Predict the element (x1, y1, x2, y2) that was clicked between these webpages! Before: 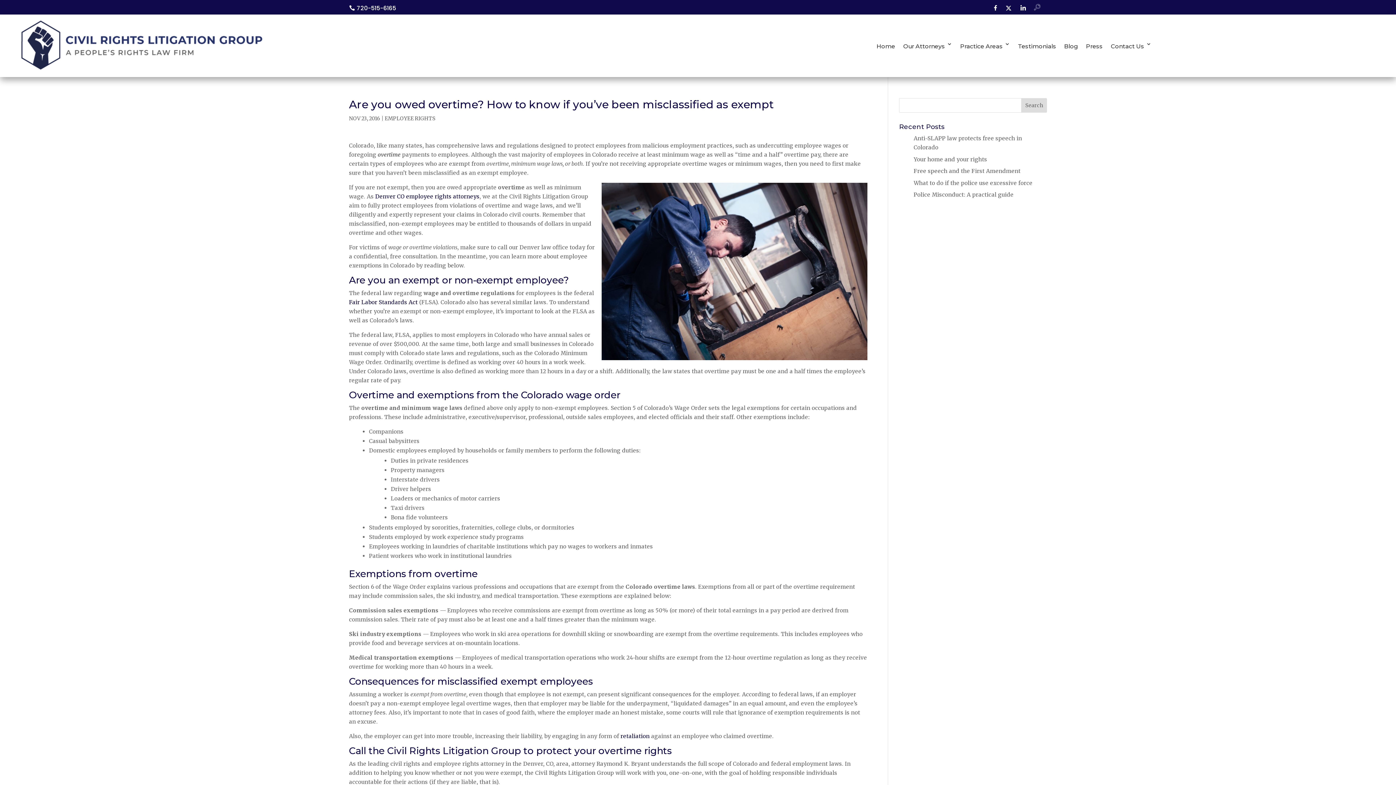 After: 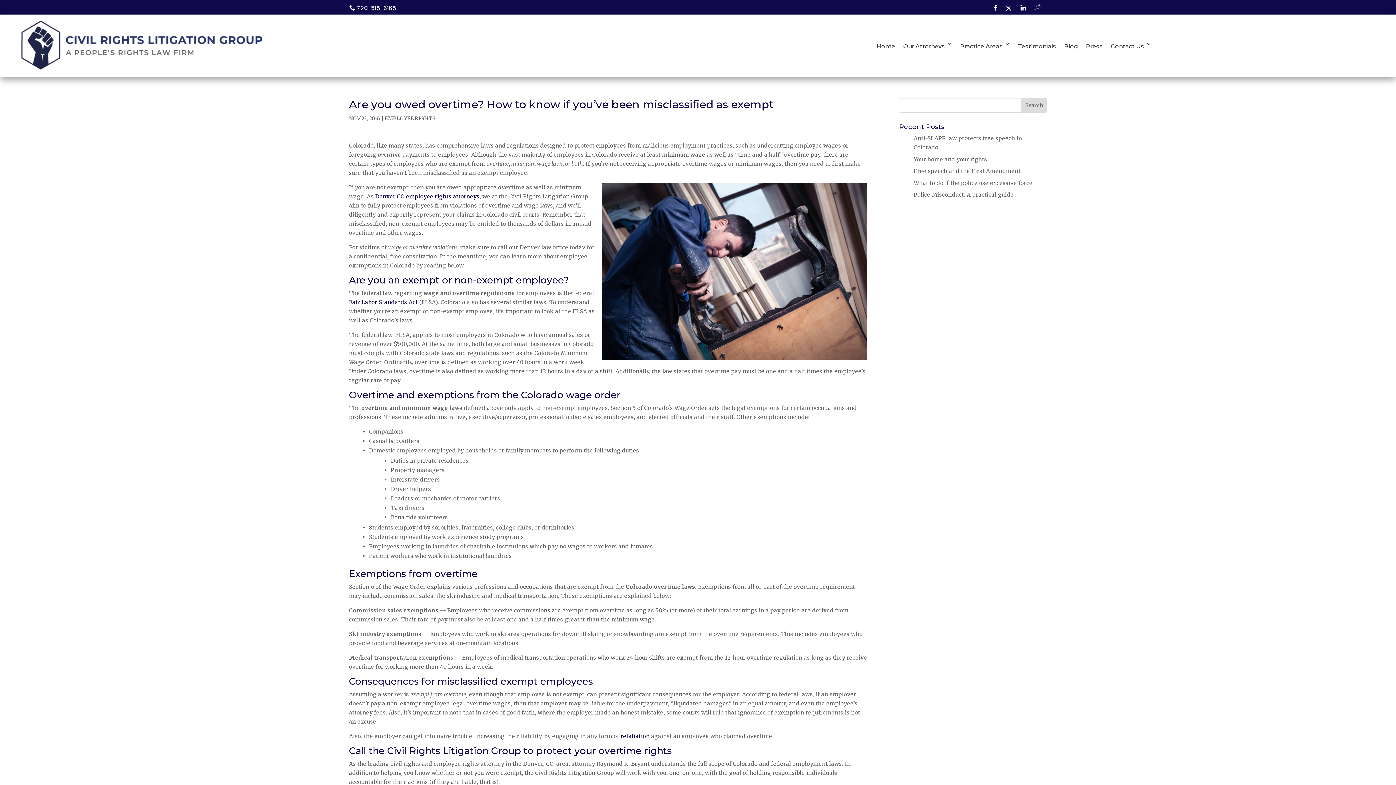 Action: bbox: (993, 5, 998, 12)